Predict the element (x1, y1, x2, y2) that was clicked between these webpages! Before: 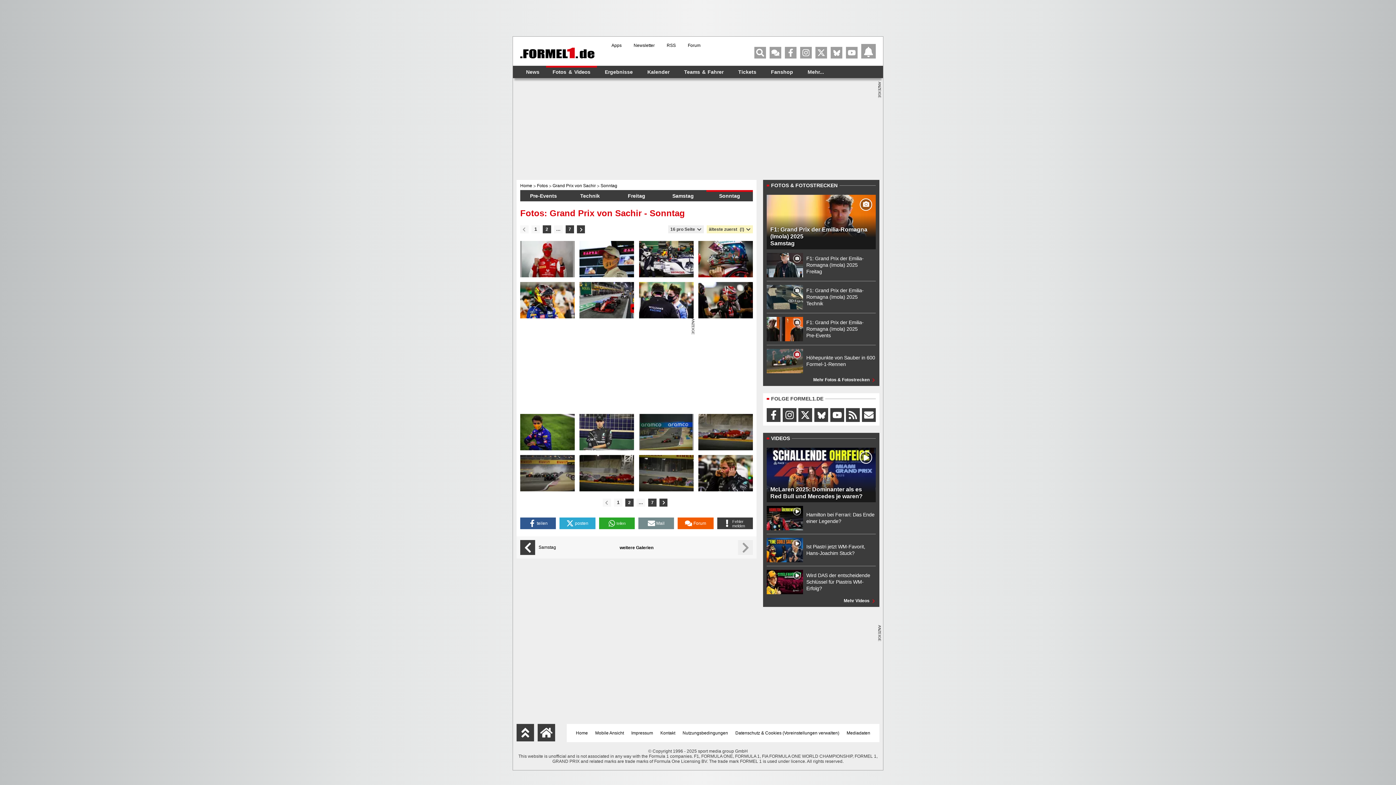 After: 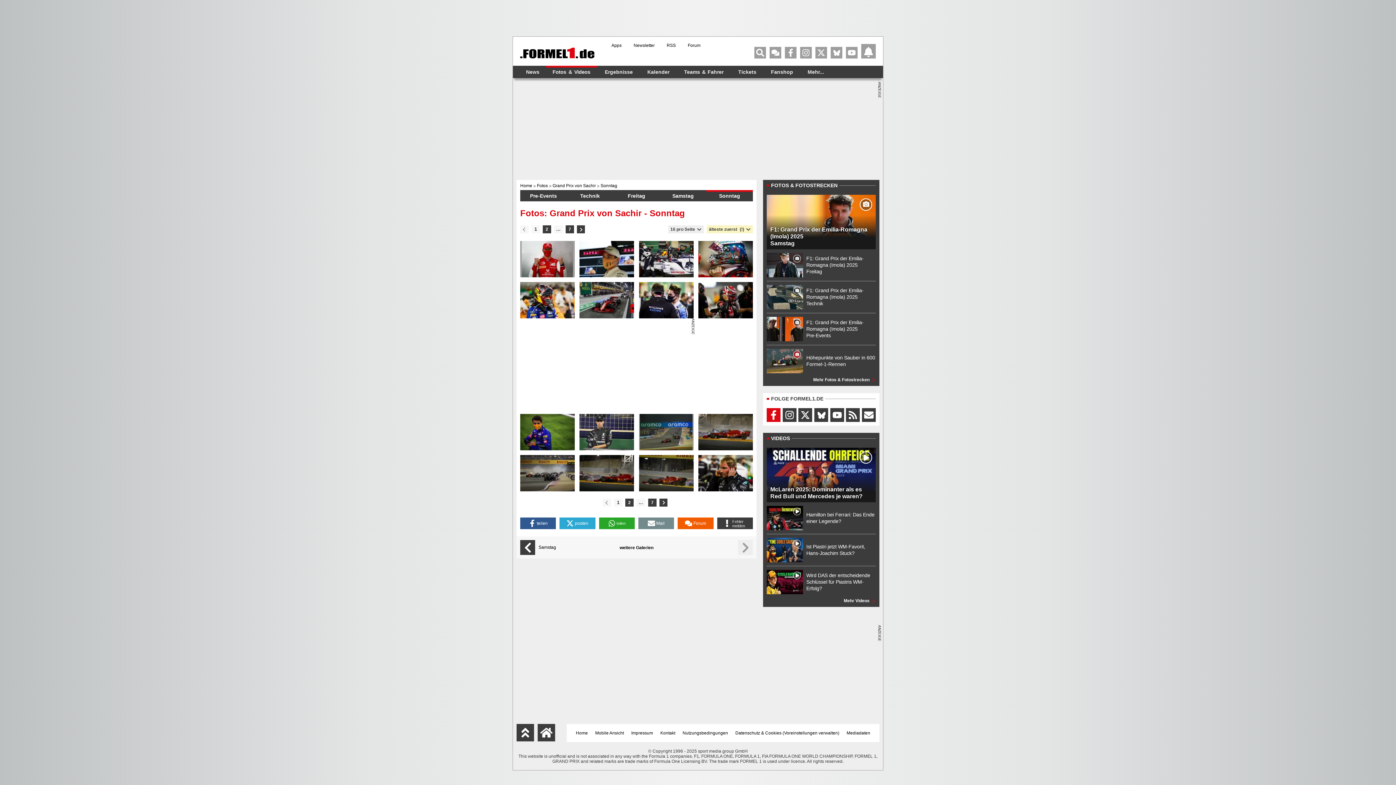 Action: bbox: (766, 408, 780, 422)